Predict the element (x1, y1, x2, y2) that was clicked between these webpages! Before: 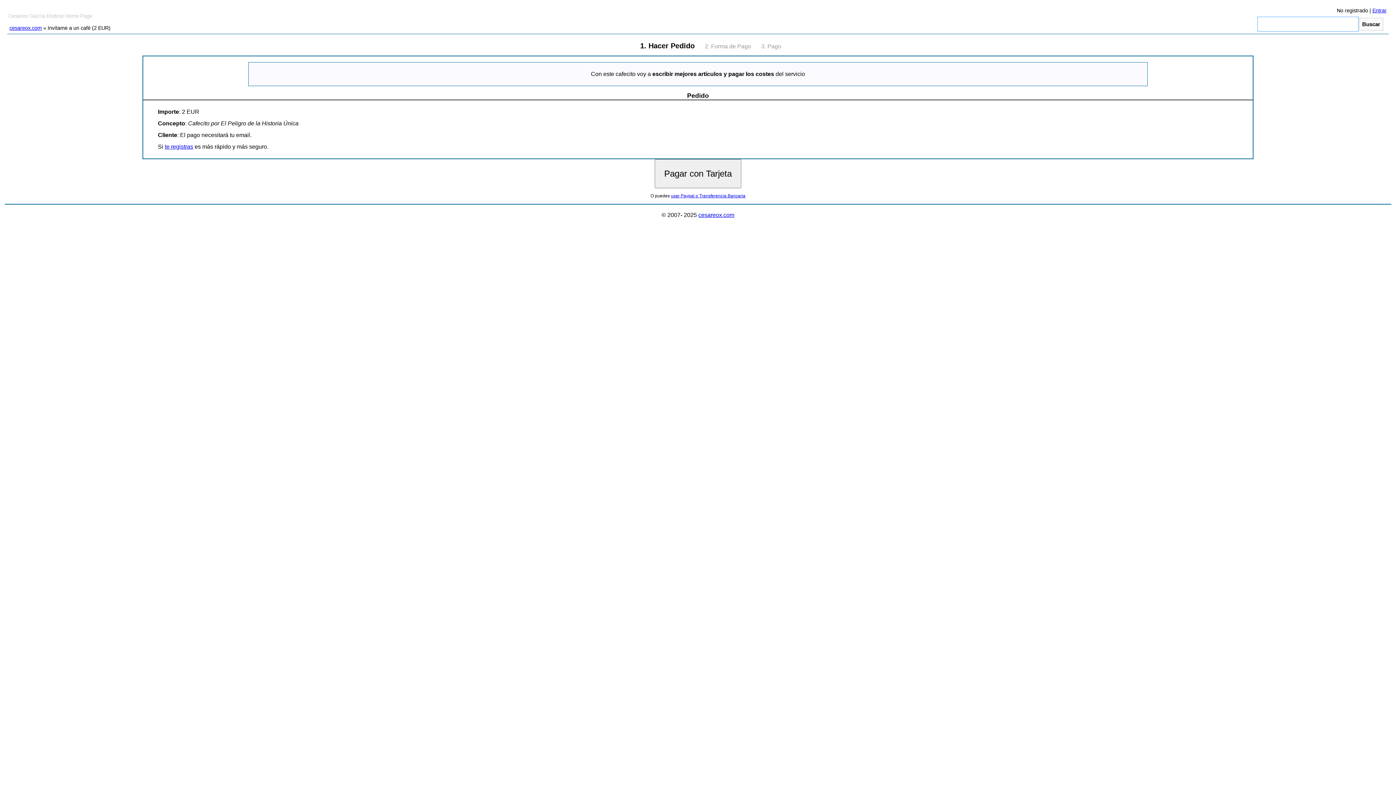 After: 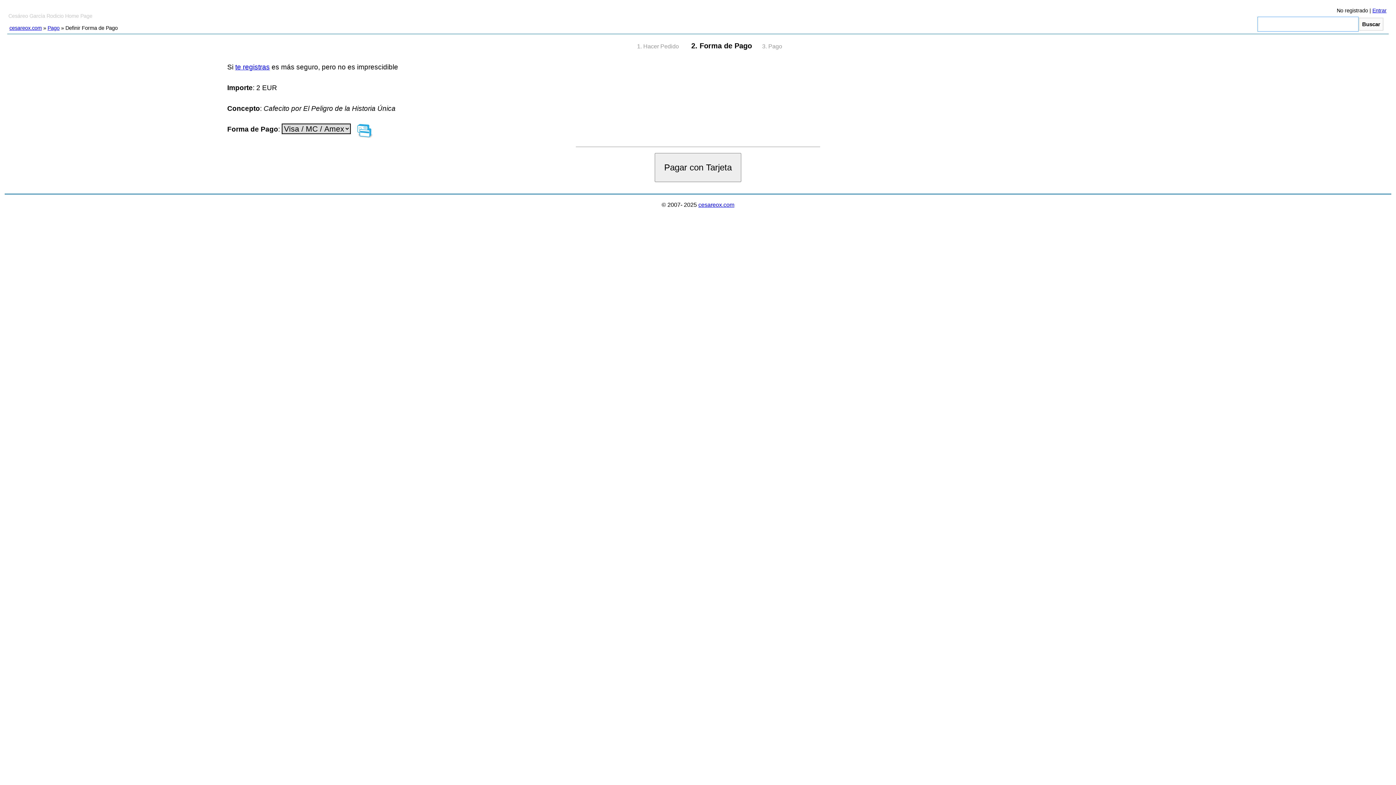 Action: bbox: (671, 193, 745, 198) label: usar Paypal o Transferencia Bancaria